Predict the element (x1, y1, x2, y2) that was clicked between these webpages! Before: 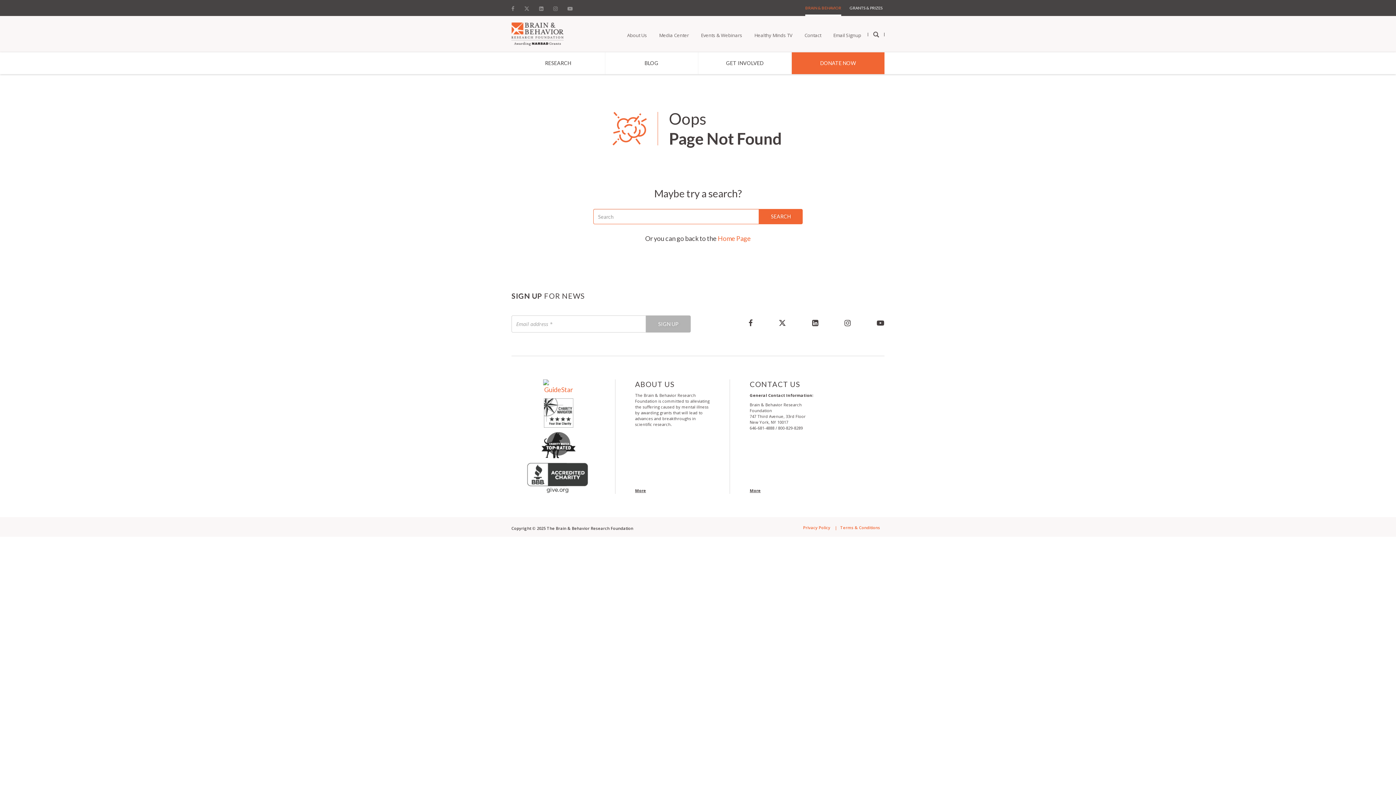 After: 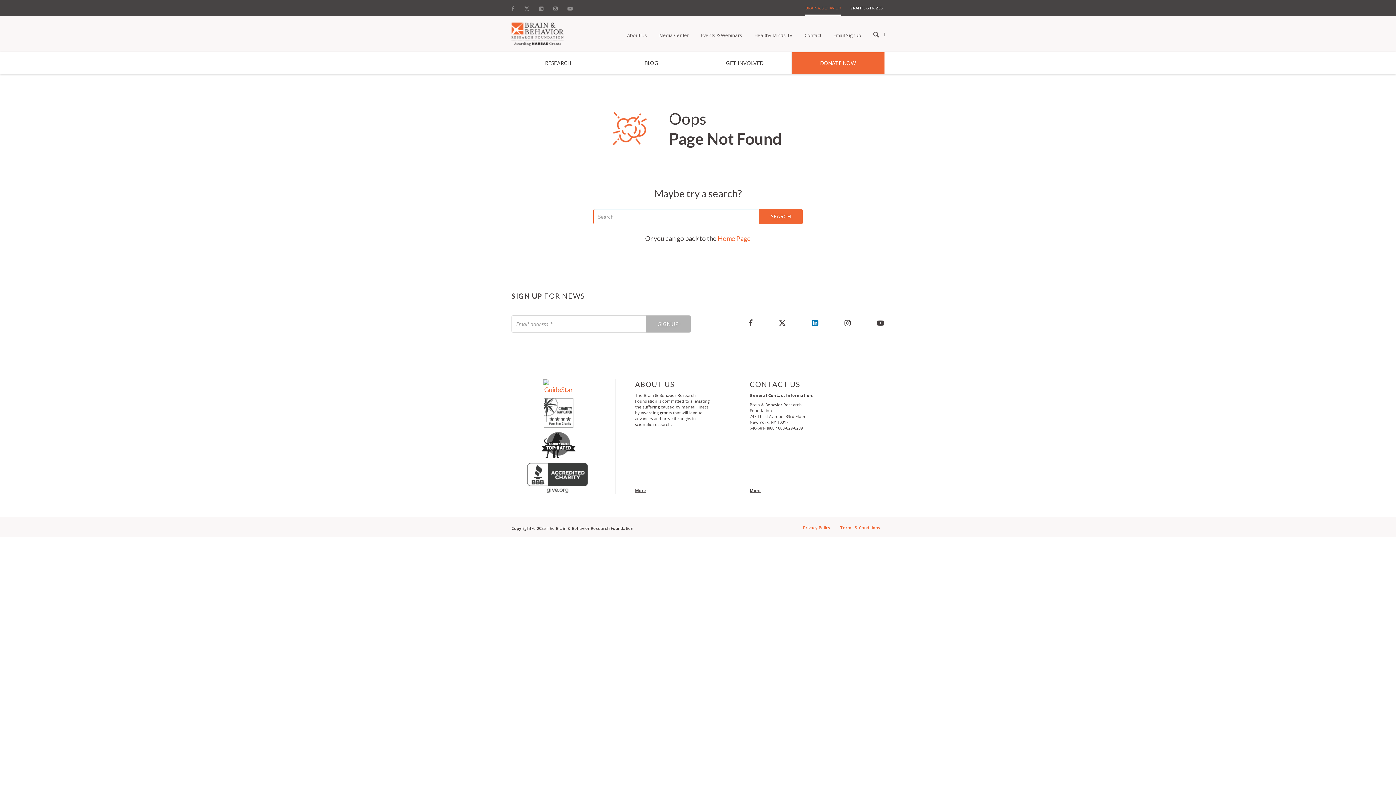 Action: bbox: (799, 313, 831, 332)